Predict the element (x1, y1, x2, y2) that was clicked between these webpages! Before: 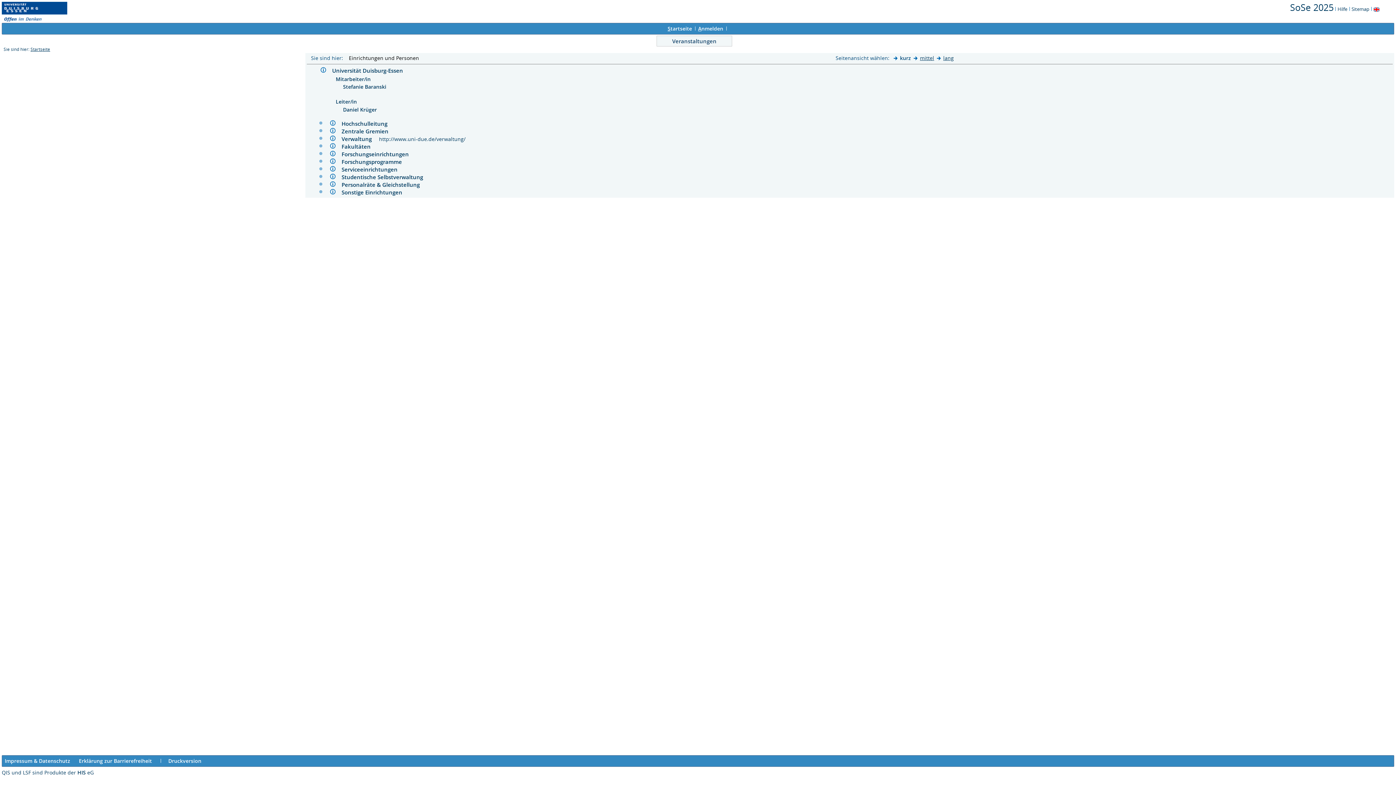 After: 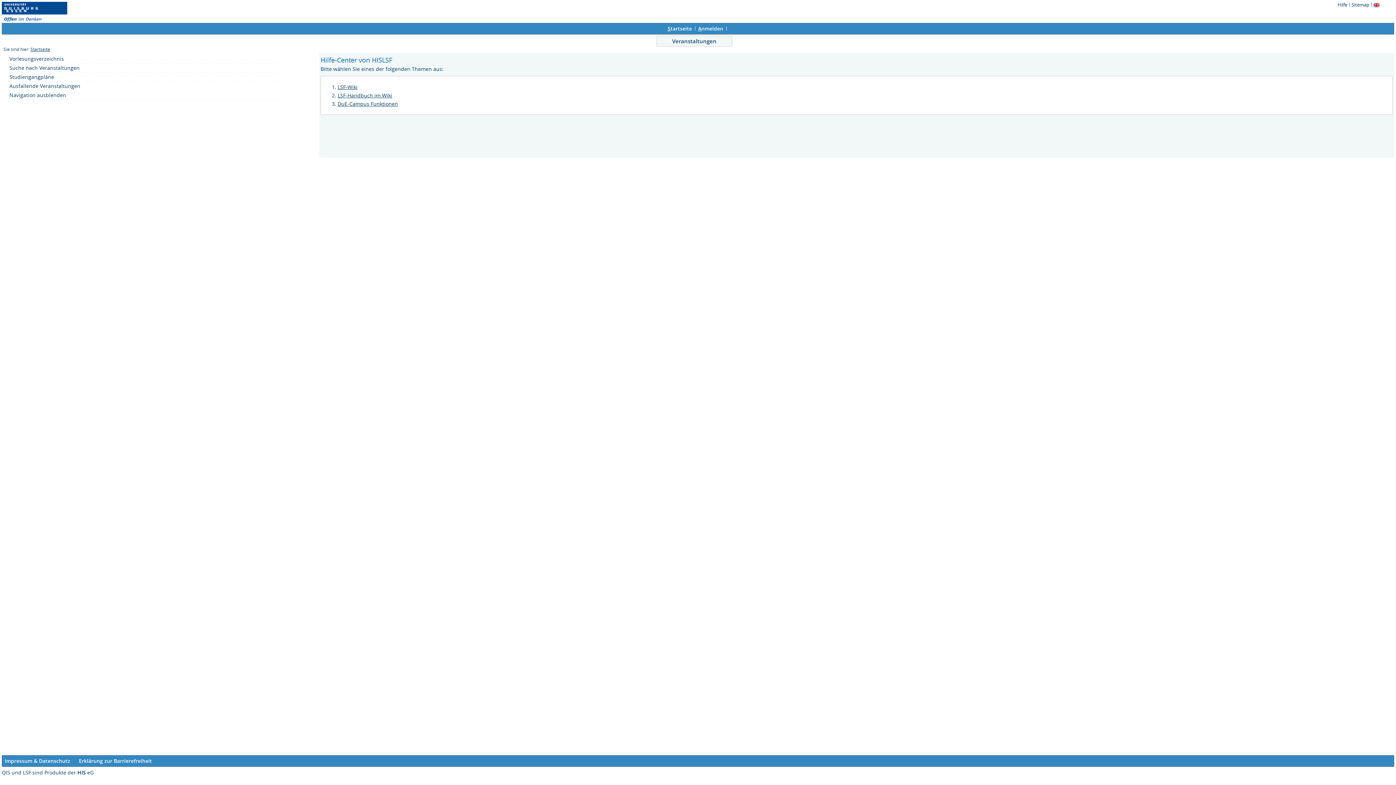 Action: label: Hilfe bbox: (1337, 5, 1348, 12)